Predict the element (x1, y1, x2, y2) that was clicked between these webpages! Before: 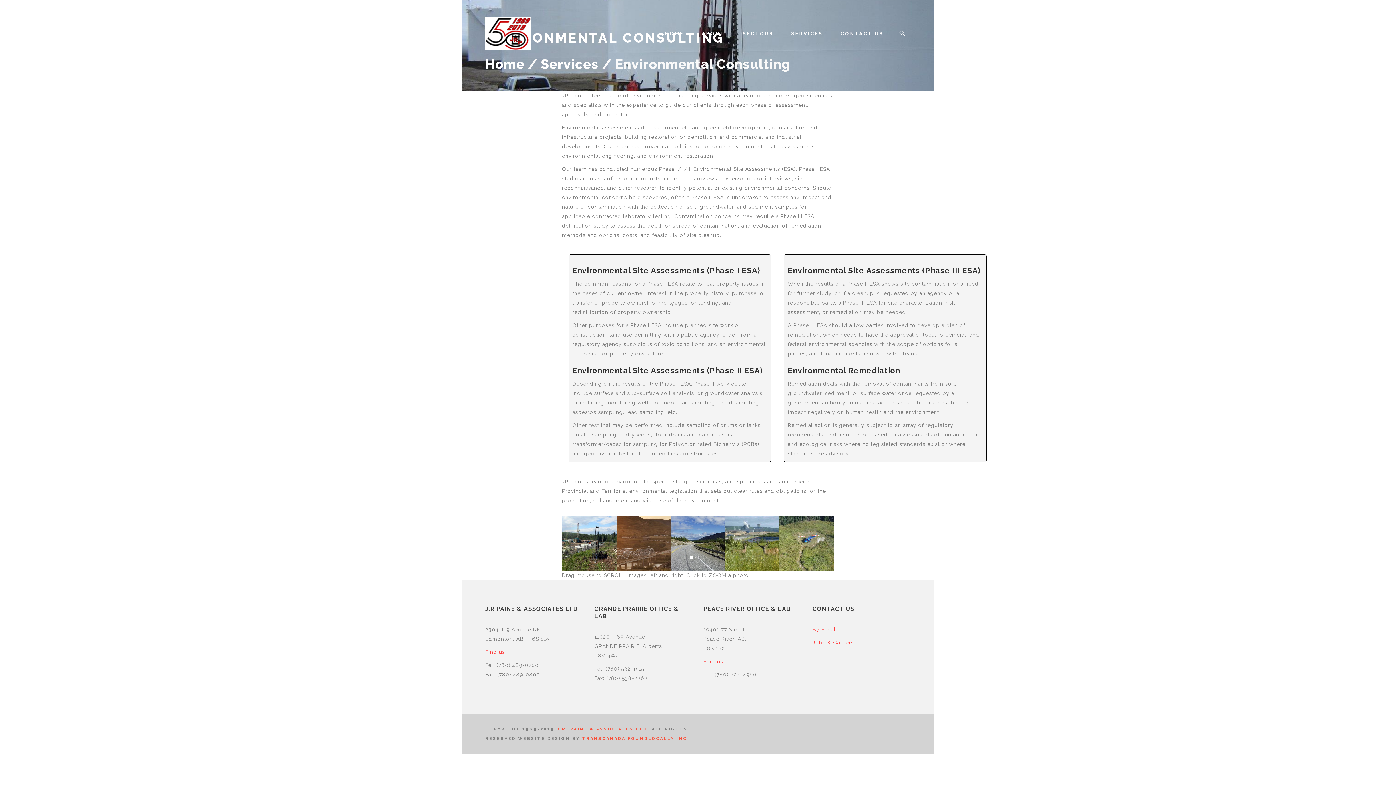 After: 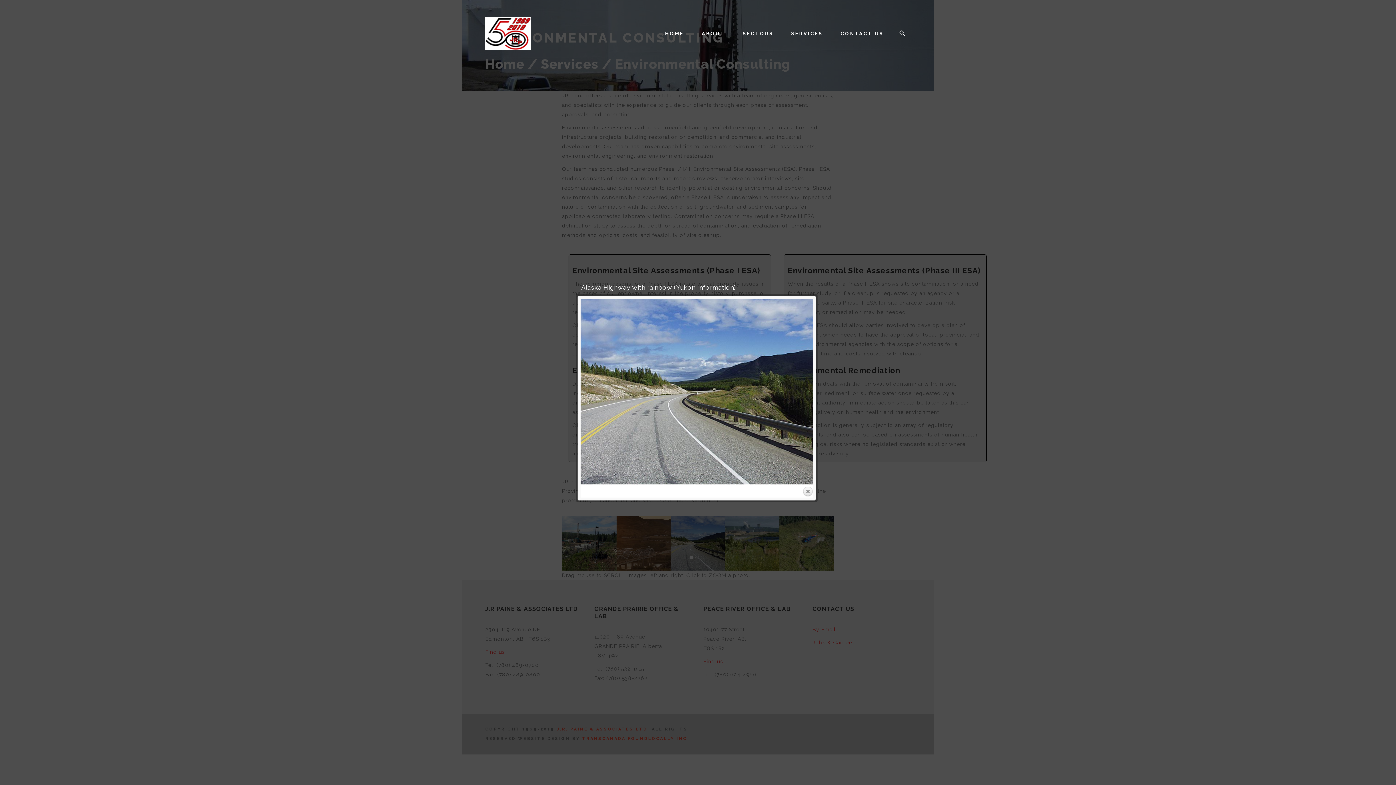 Action: bbox: (670, 516, 725, 570)